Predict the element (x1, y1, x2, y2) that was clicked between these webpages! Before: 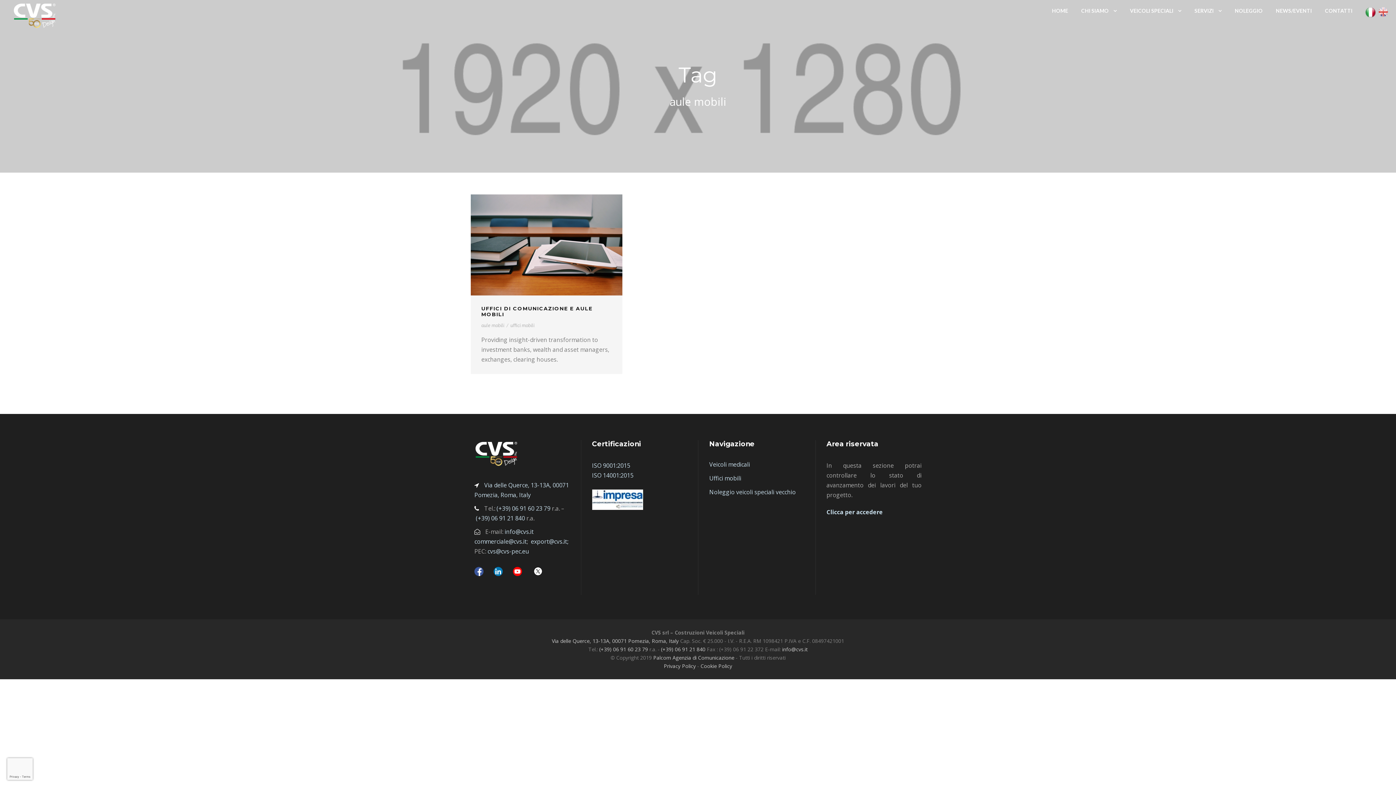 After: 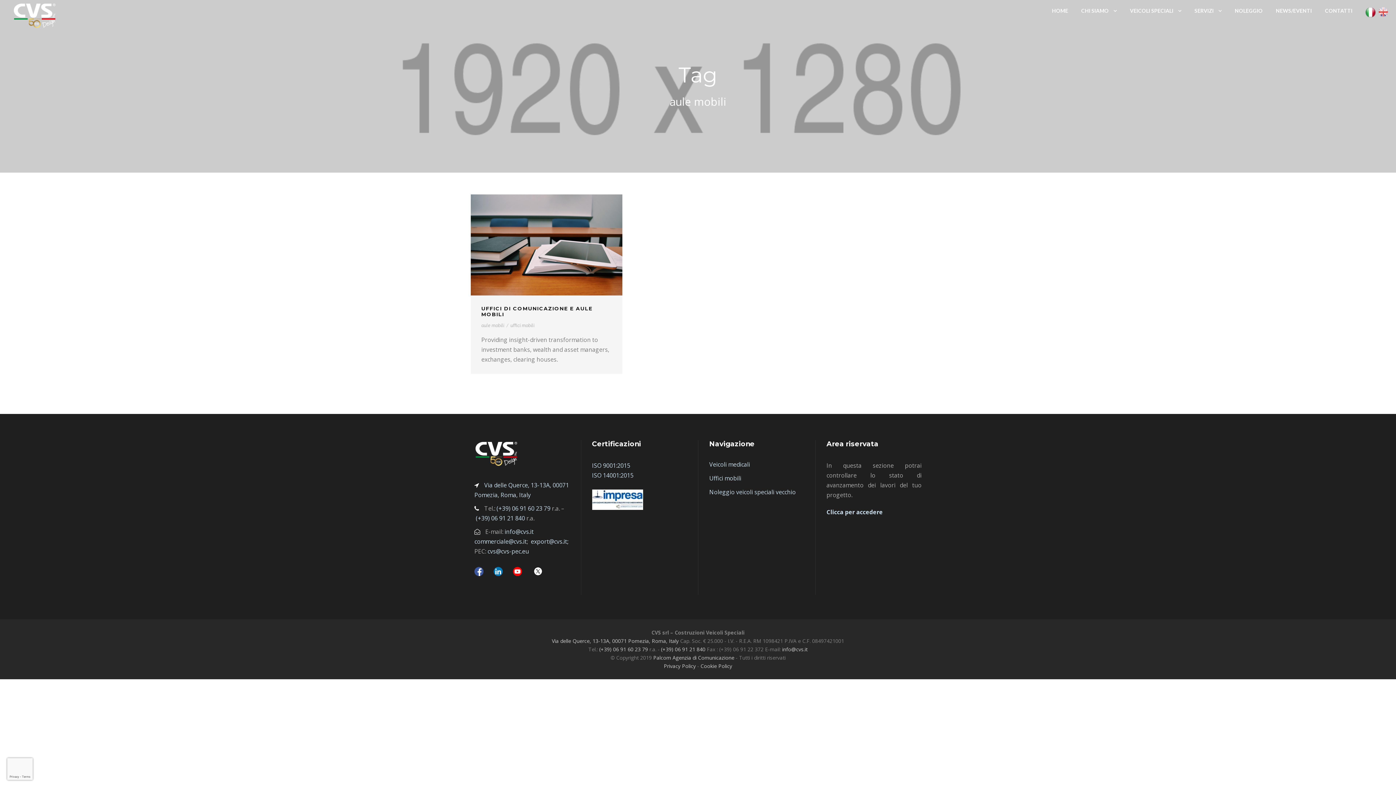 Action: bbox: (661, 646, 705, 653) label: (+39) 06 91 21 840